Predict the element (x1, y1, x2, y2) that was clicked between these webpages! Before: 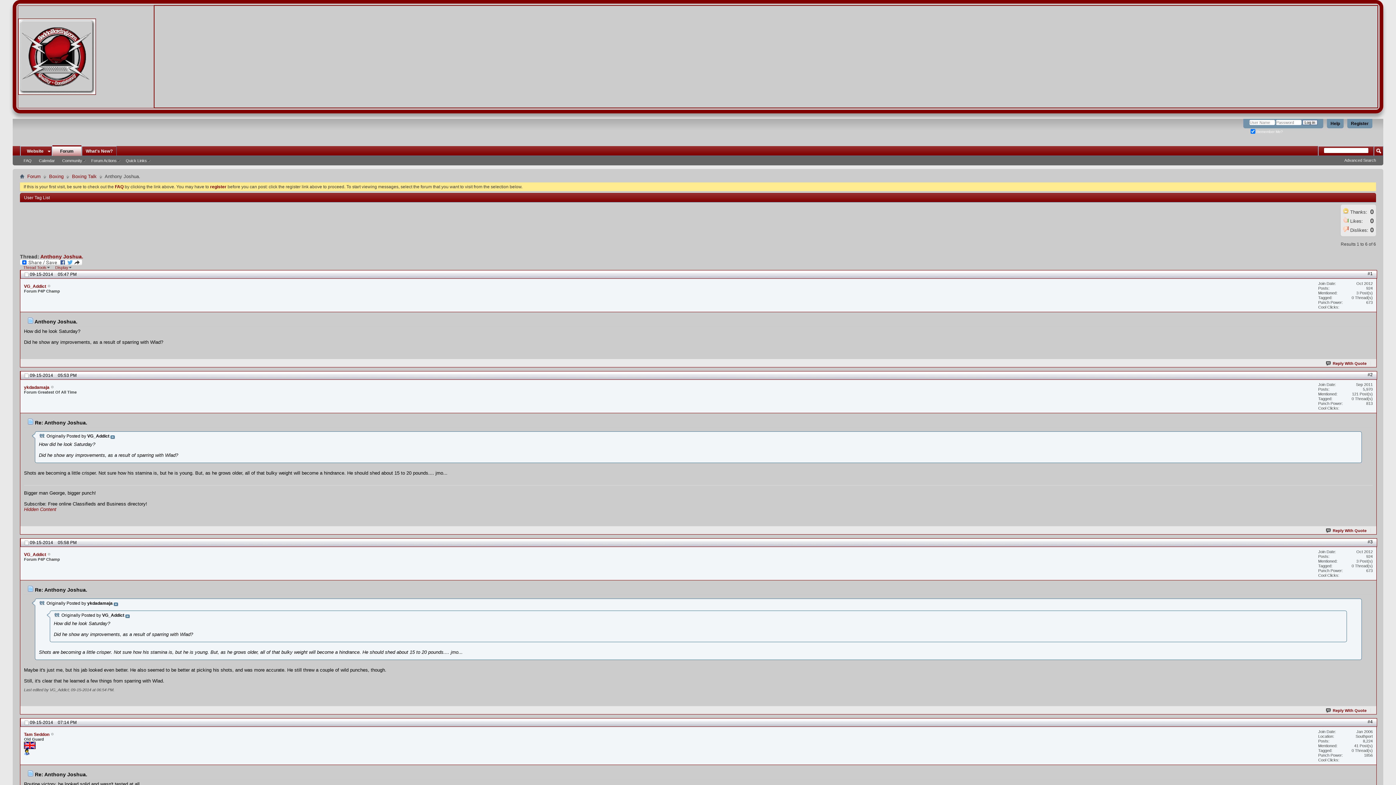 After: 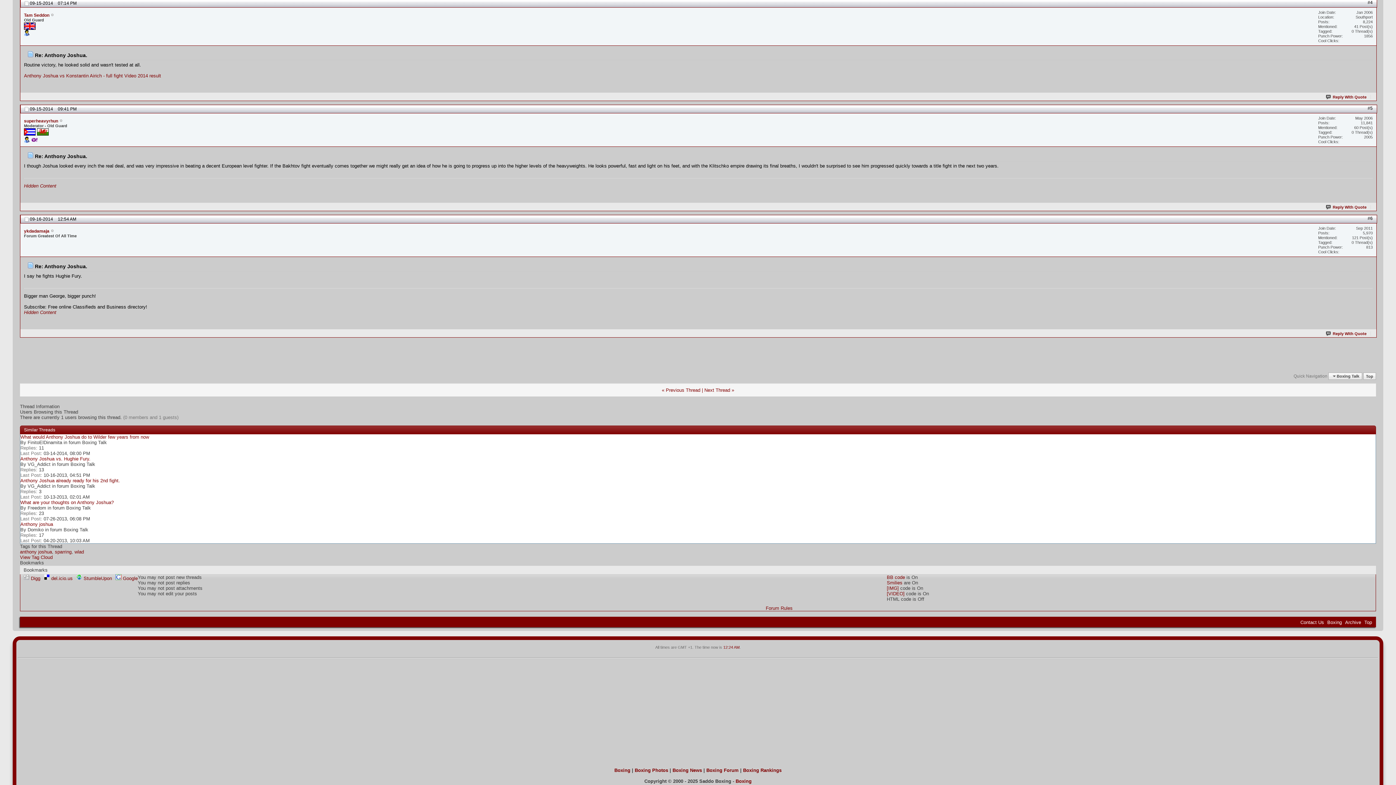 Action: label: #4 bbox: (1368, 719, 1373, 724)